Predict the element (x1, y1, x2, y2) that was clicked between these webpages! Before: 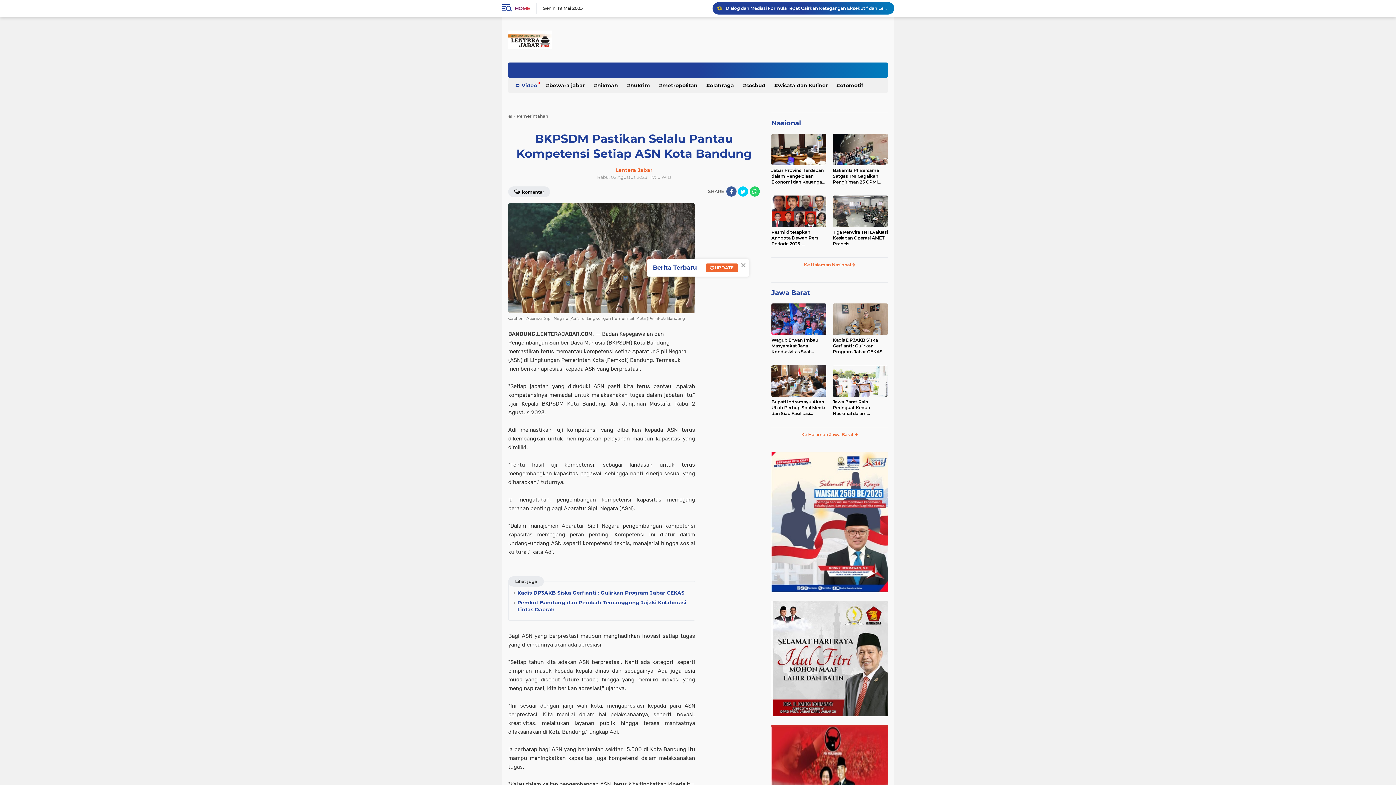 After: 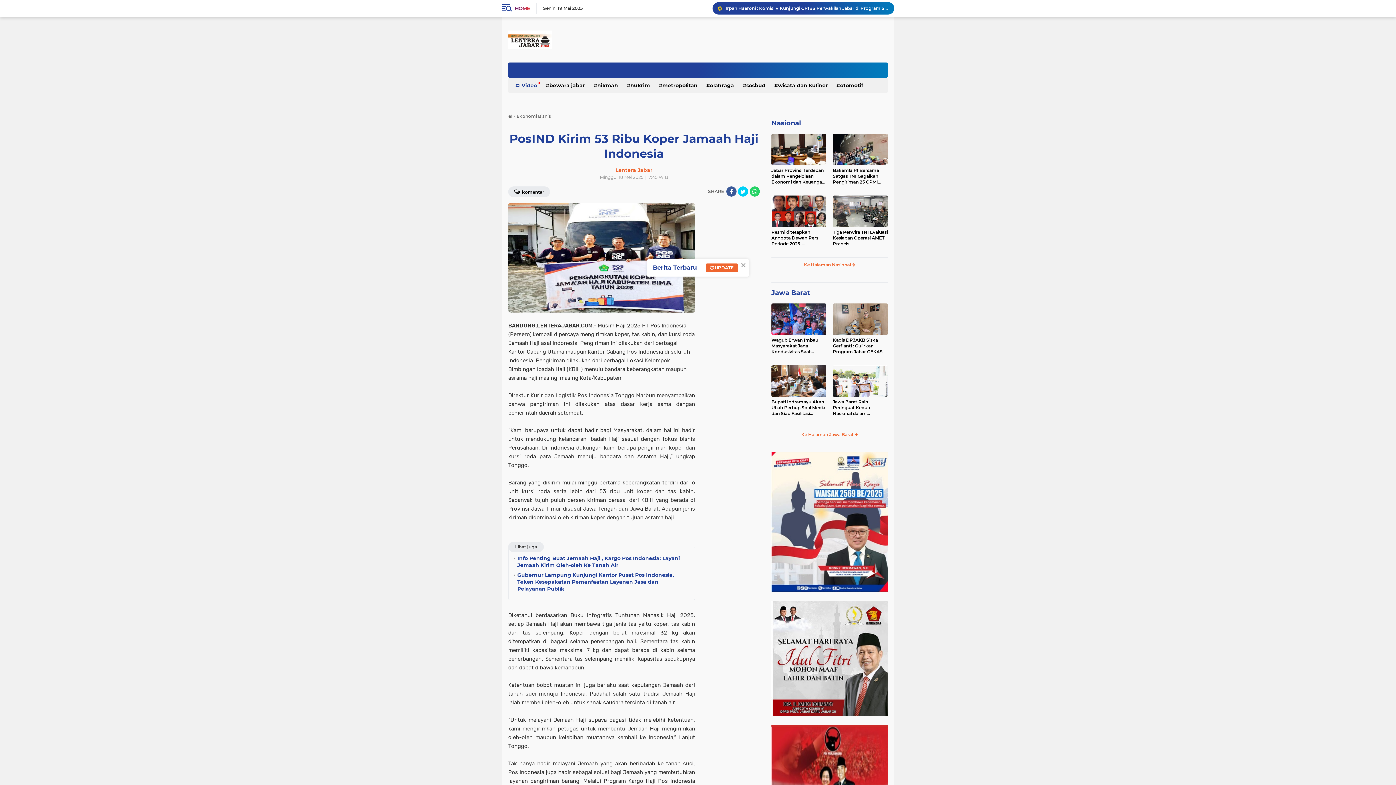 Action: label: PosIND Kirim 53 Ribu Koper Jamaah Haji Indonesia bbox: (725, 4, 888, 12)